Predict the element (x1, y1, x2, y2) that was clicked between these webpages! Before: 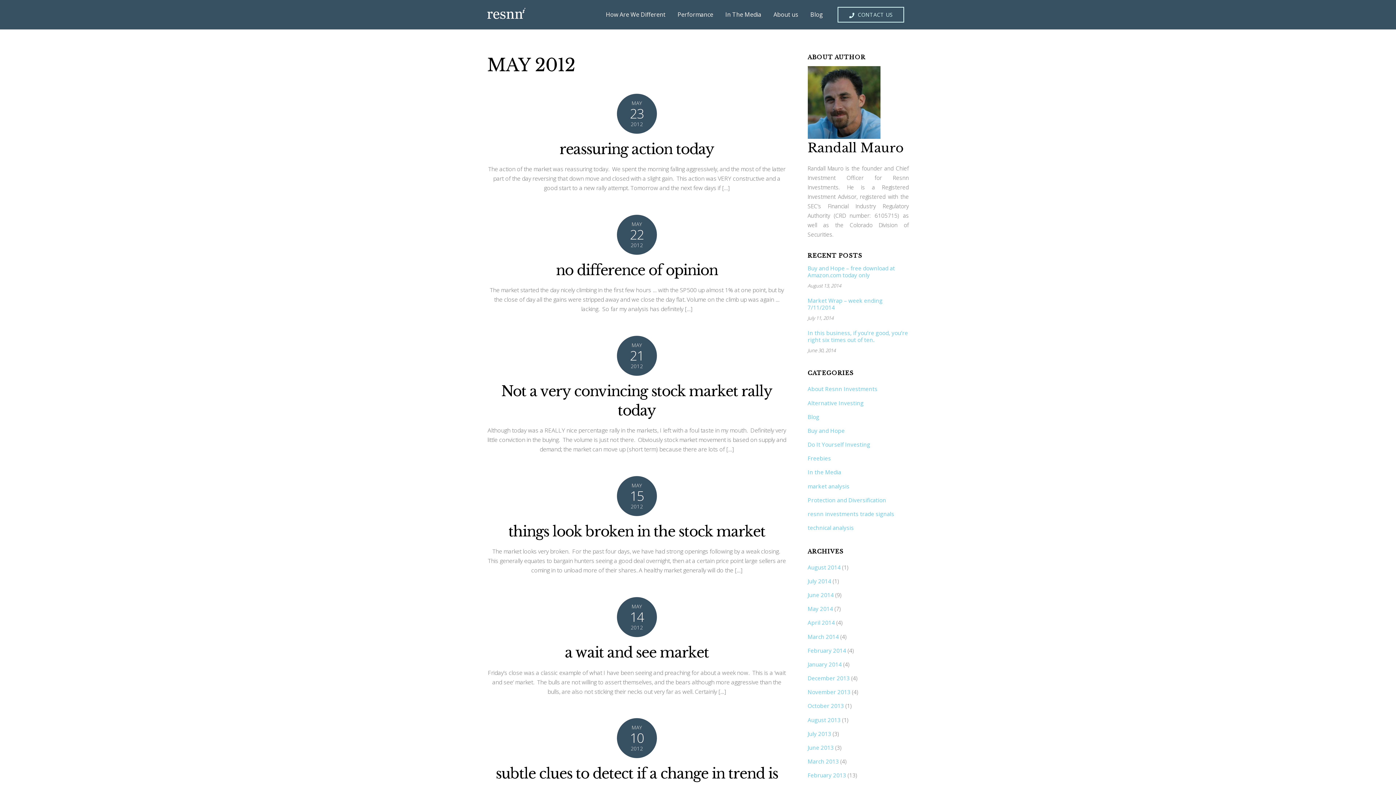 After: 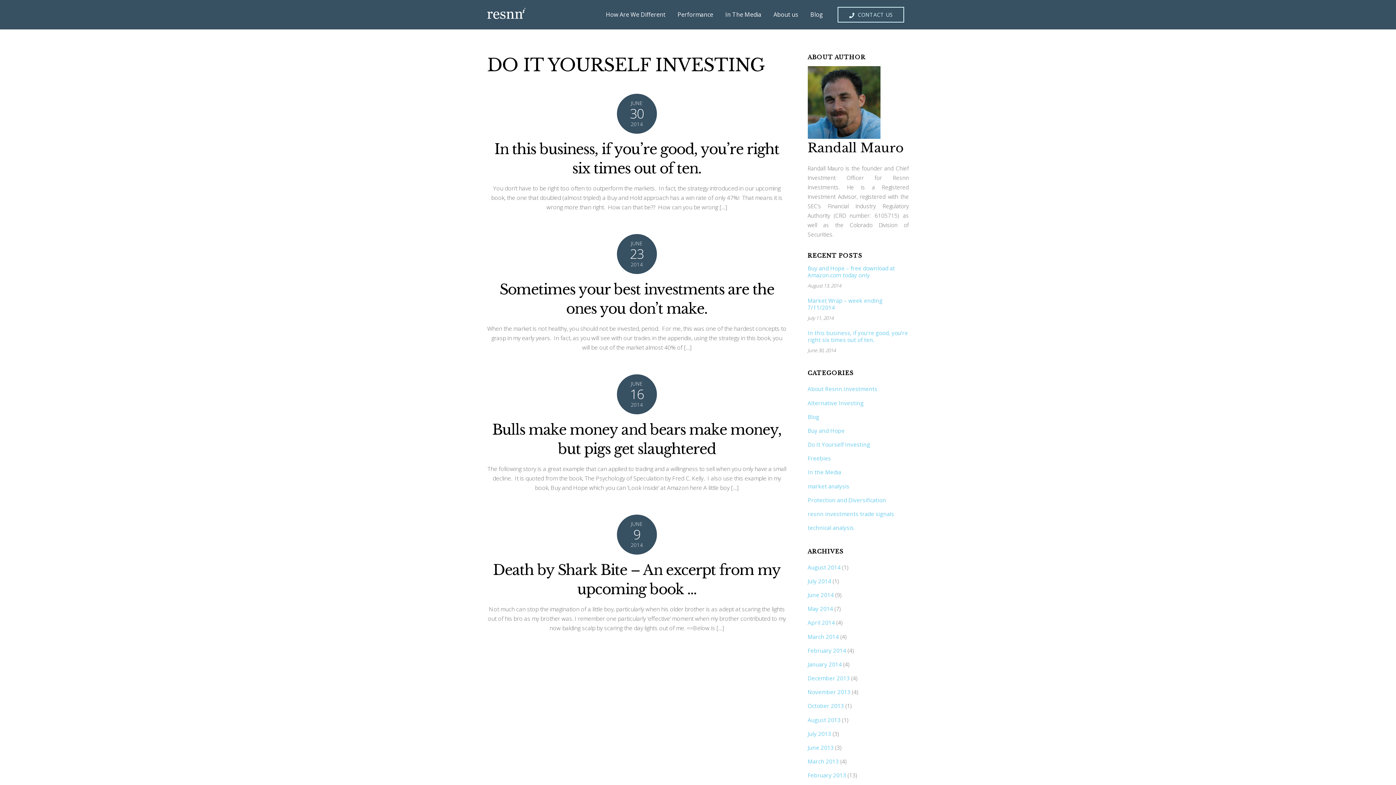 Action: bbox: (807, 441, 870, 448) label: Do It Yourself Investing